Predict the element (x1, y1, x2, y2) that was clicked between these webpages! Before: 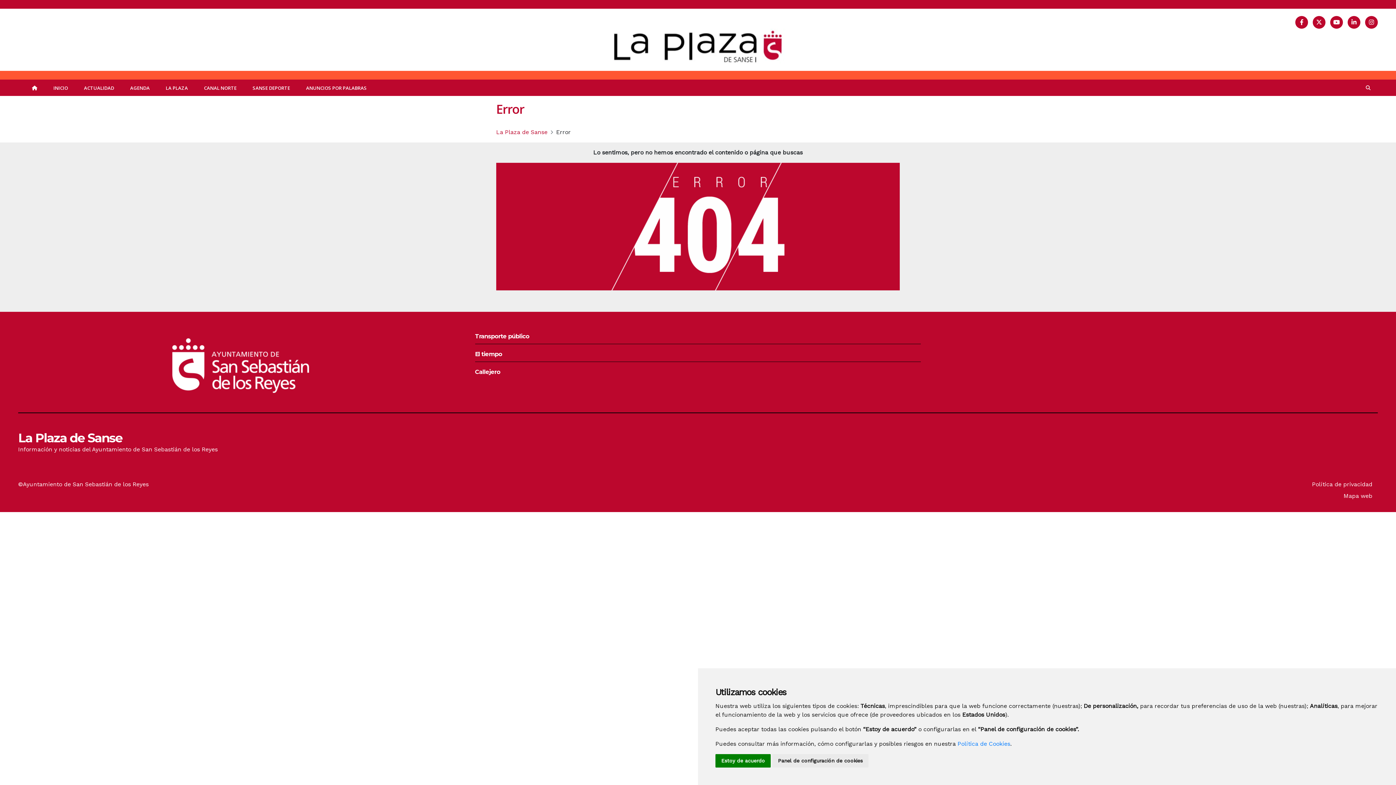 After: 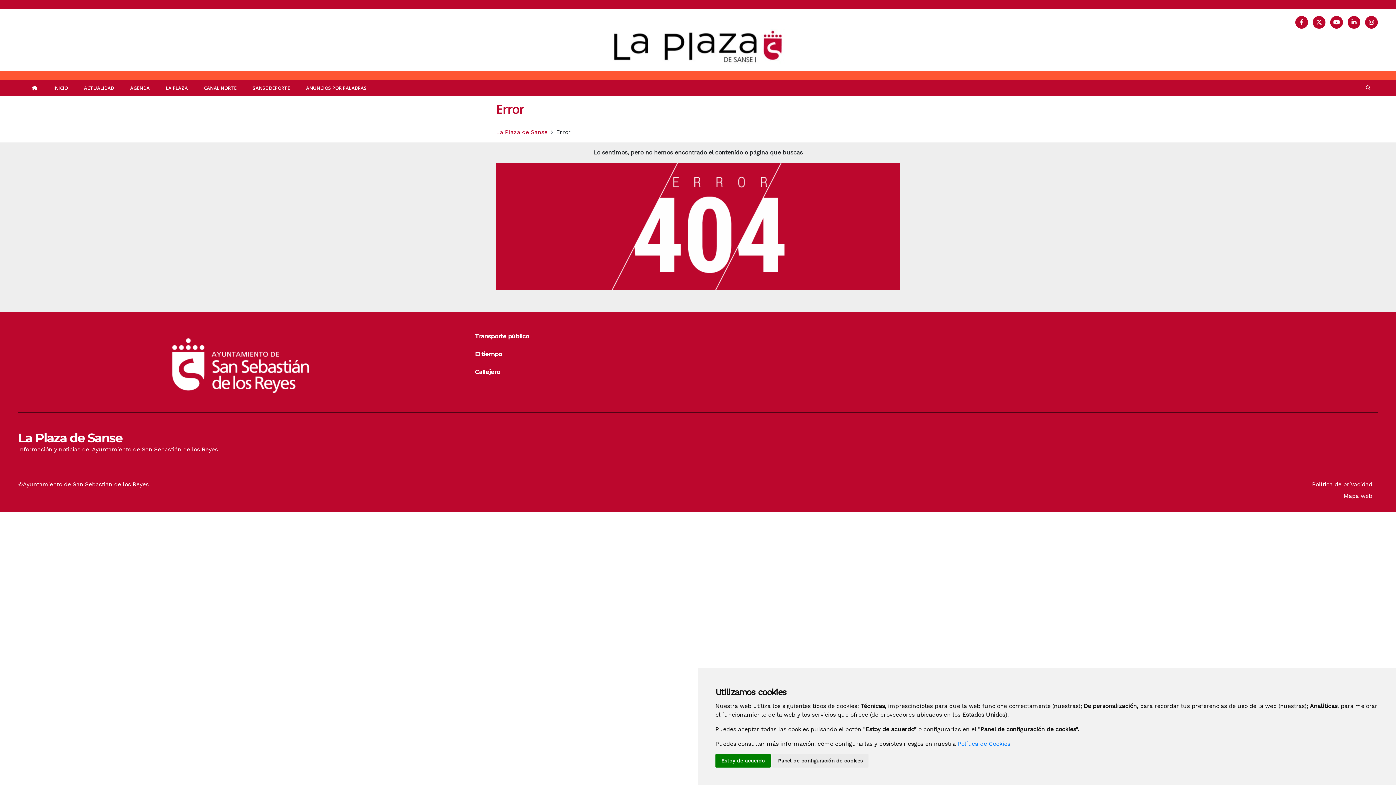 Action: label: twitter bbox: (1313, 16, 1325, 28)